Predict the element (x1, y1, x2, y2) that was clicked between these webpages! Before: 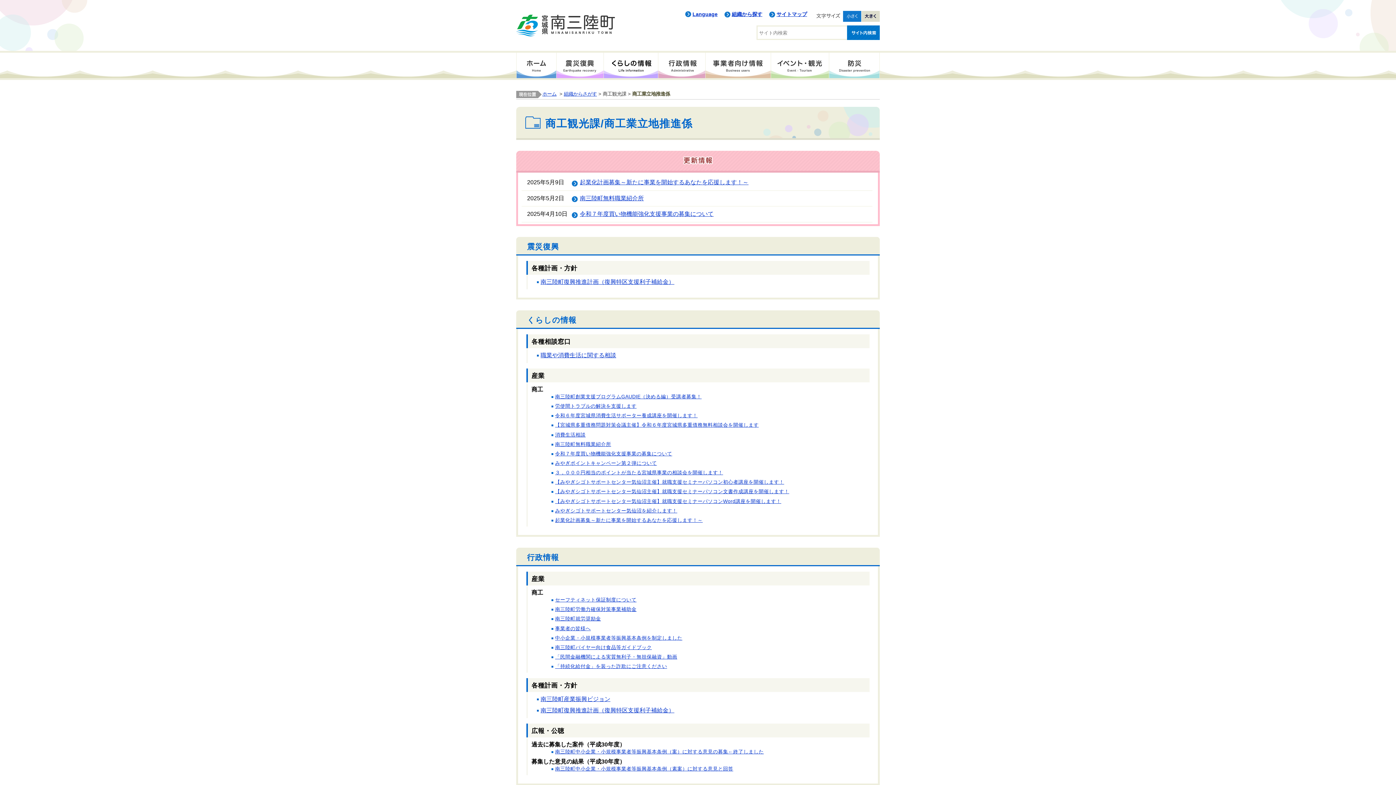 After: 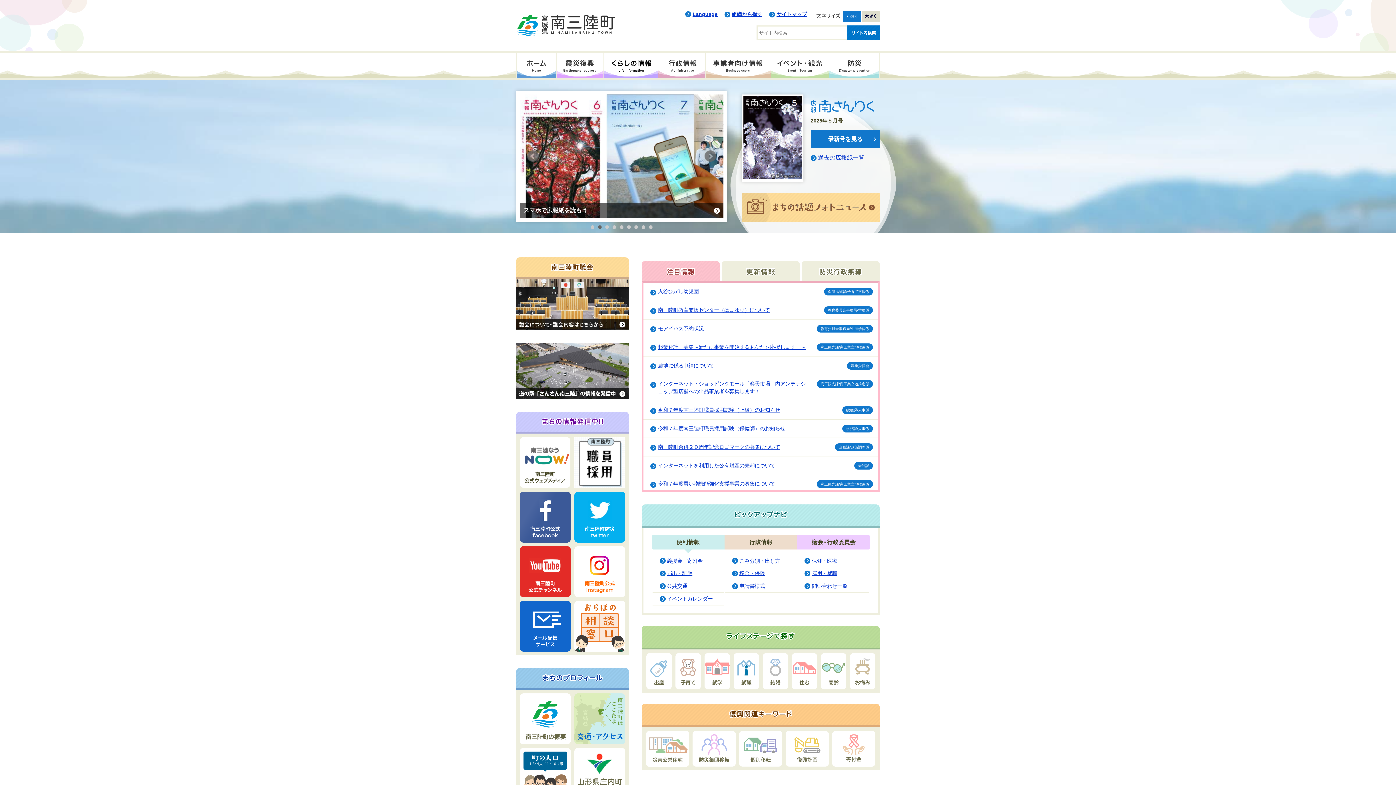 Action: label: ホーム bbox: (516, 52, 556, 78)